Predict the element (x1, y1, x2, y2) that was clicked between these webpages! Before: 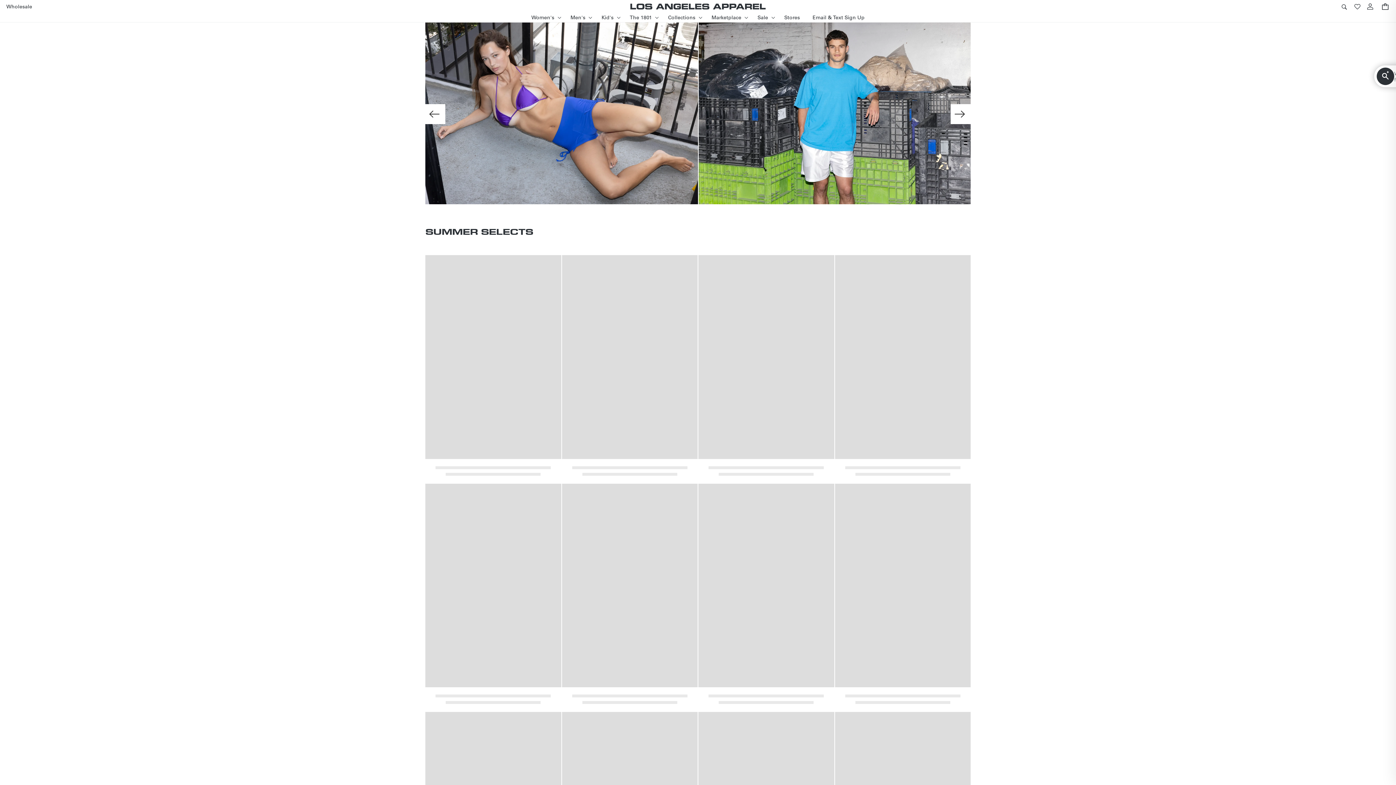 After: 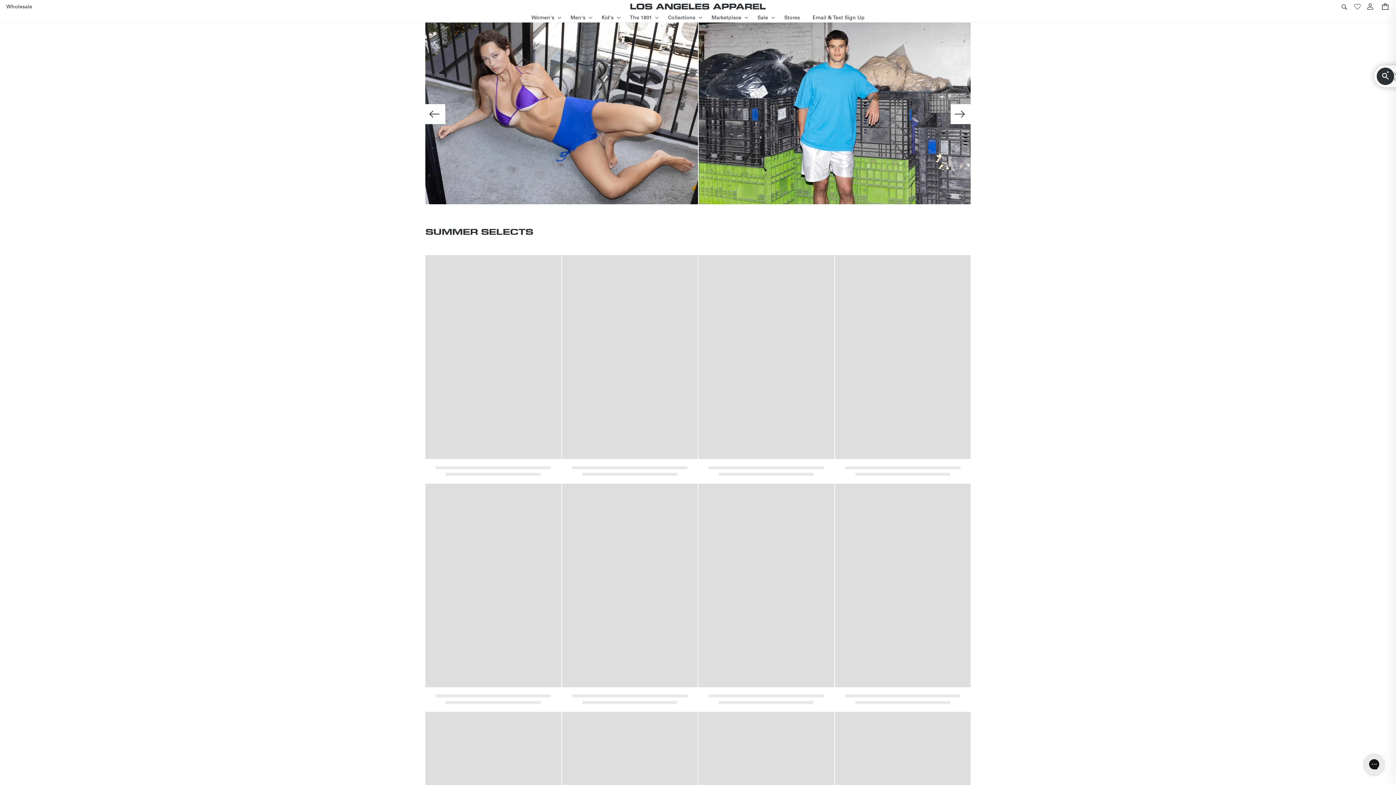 Action: bbox: (1354, 0, 1361, 12)